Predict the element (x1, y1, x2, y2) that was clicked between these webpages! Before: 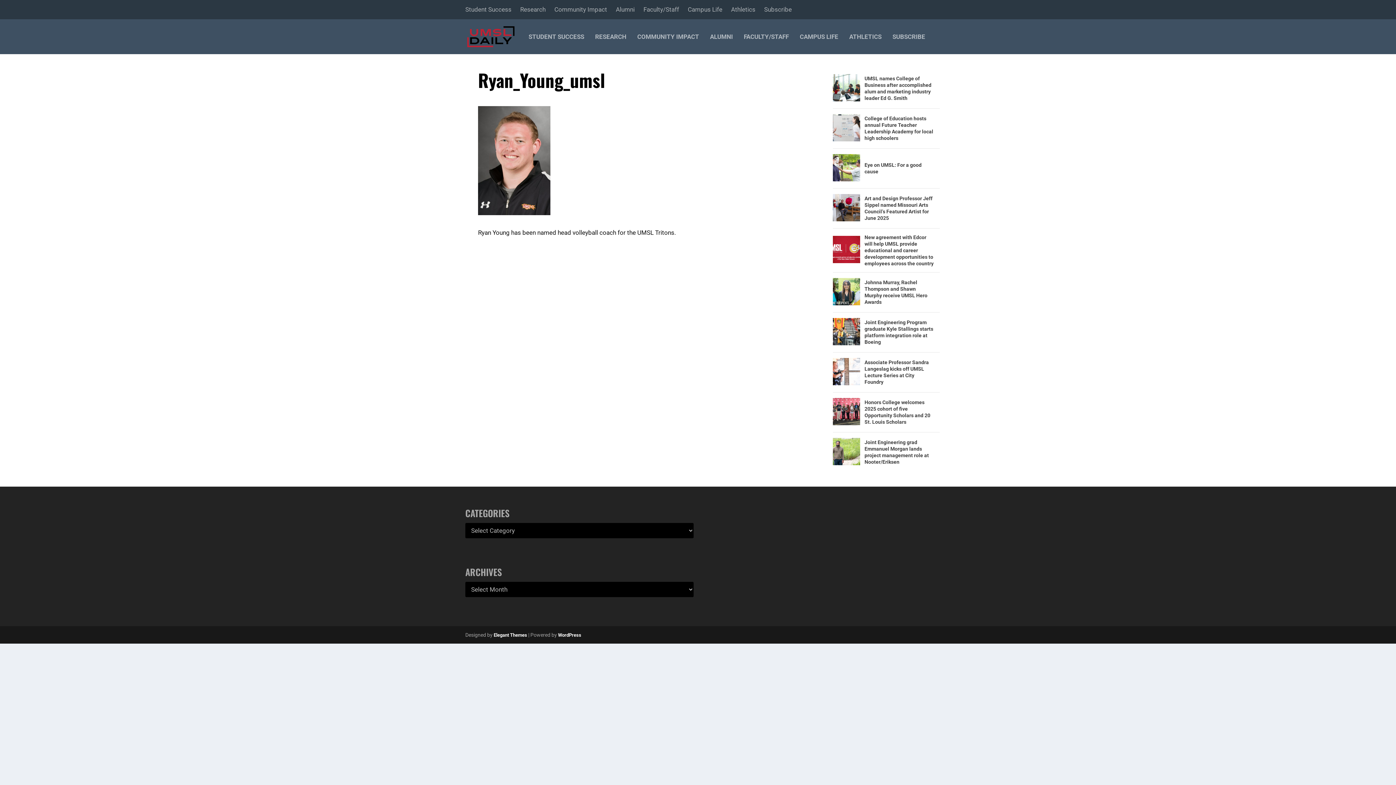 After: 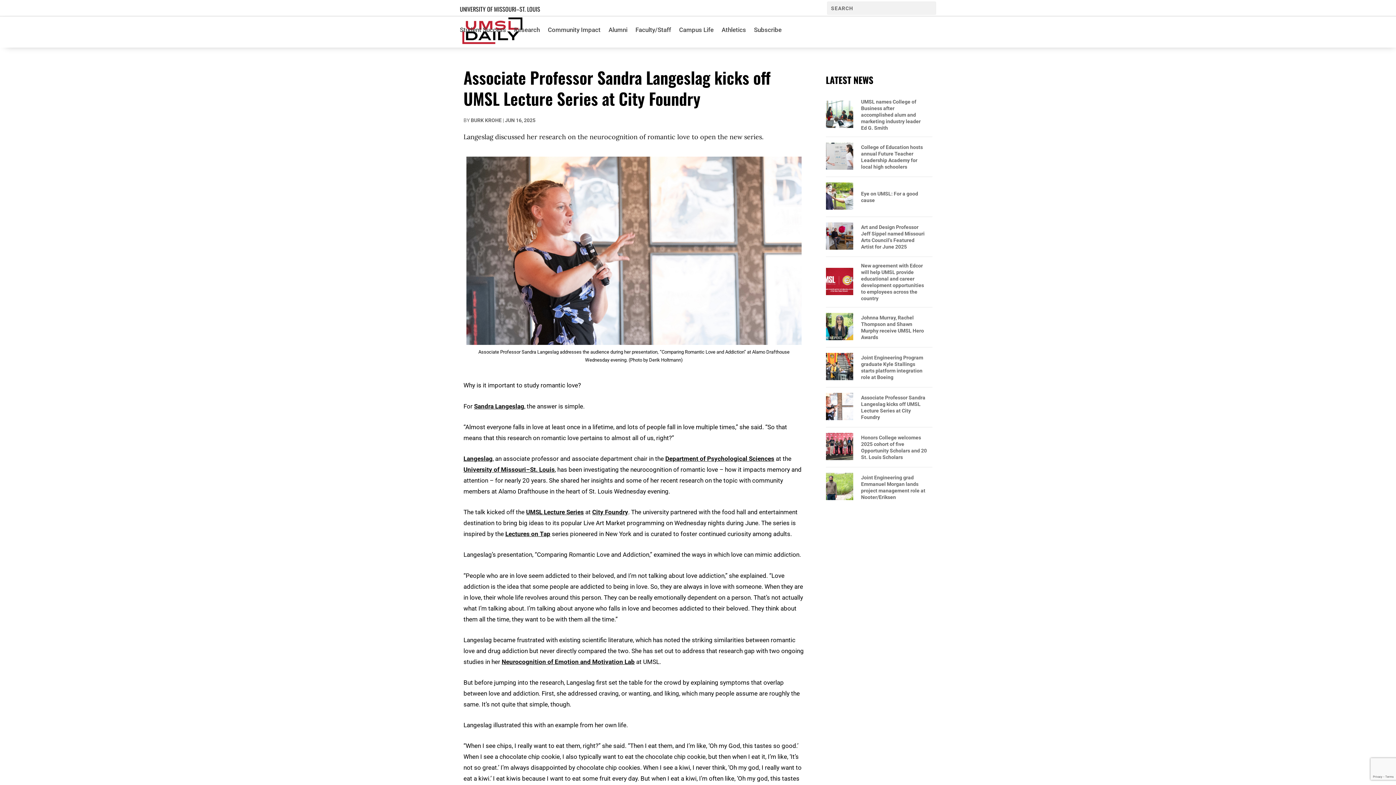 Action: bbox: (864, 359, 934, 385) label: Associate Professor Sandra Langeslag kicks off UMSL Lecture Series at City Foundry